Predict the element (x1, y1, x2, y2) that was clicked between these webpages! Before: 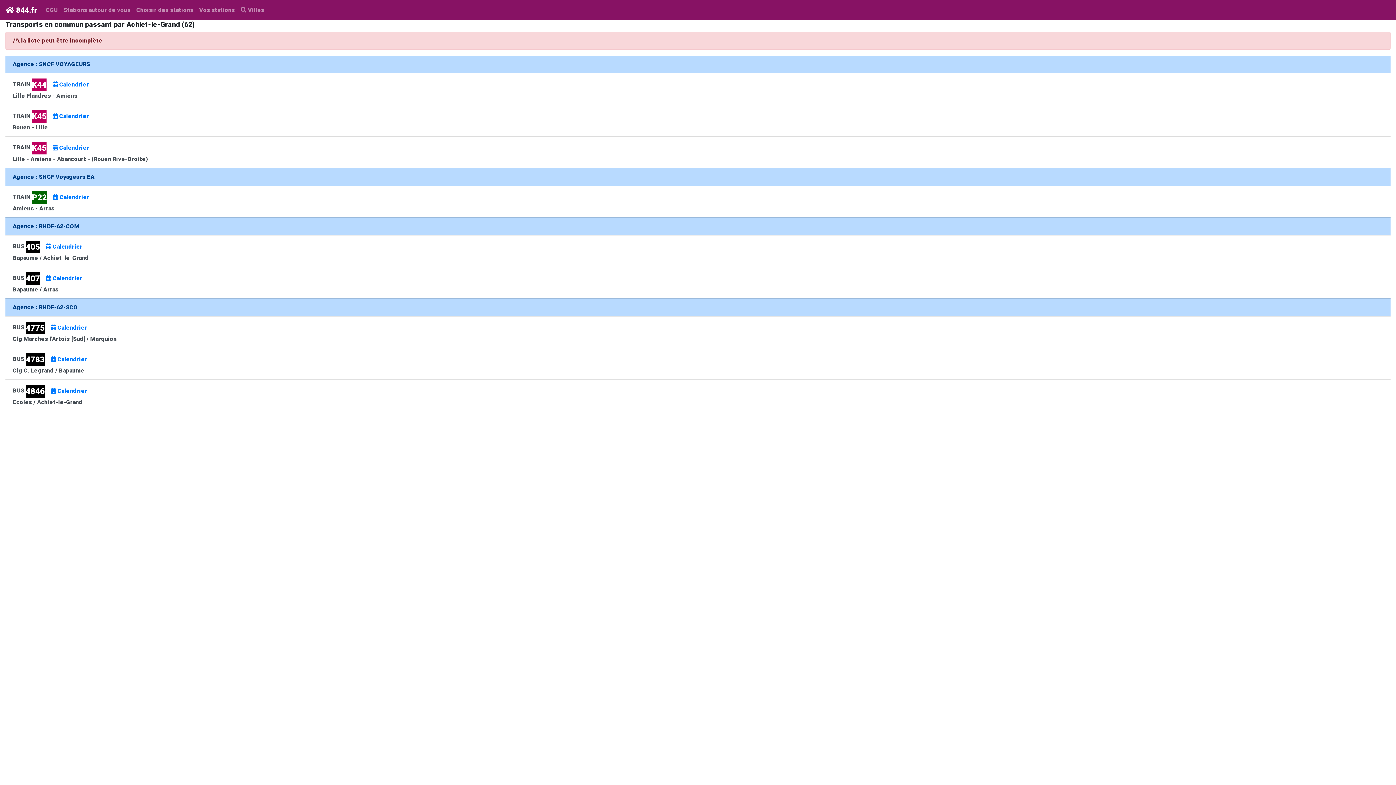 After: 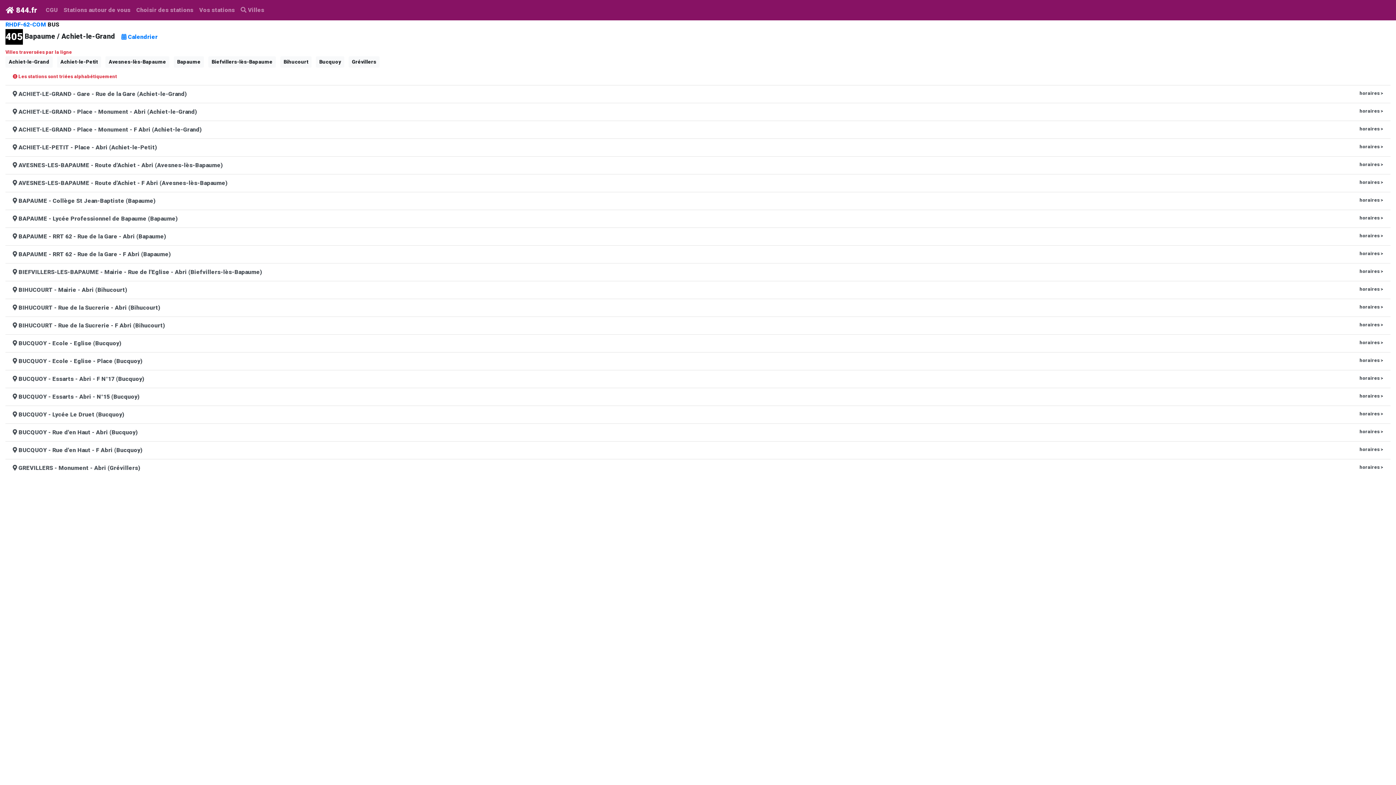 Action: bbox: (5, 235, 1390, 267) label: BUS 405  Calendrier
Bapaume / Achiet-le-Grand